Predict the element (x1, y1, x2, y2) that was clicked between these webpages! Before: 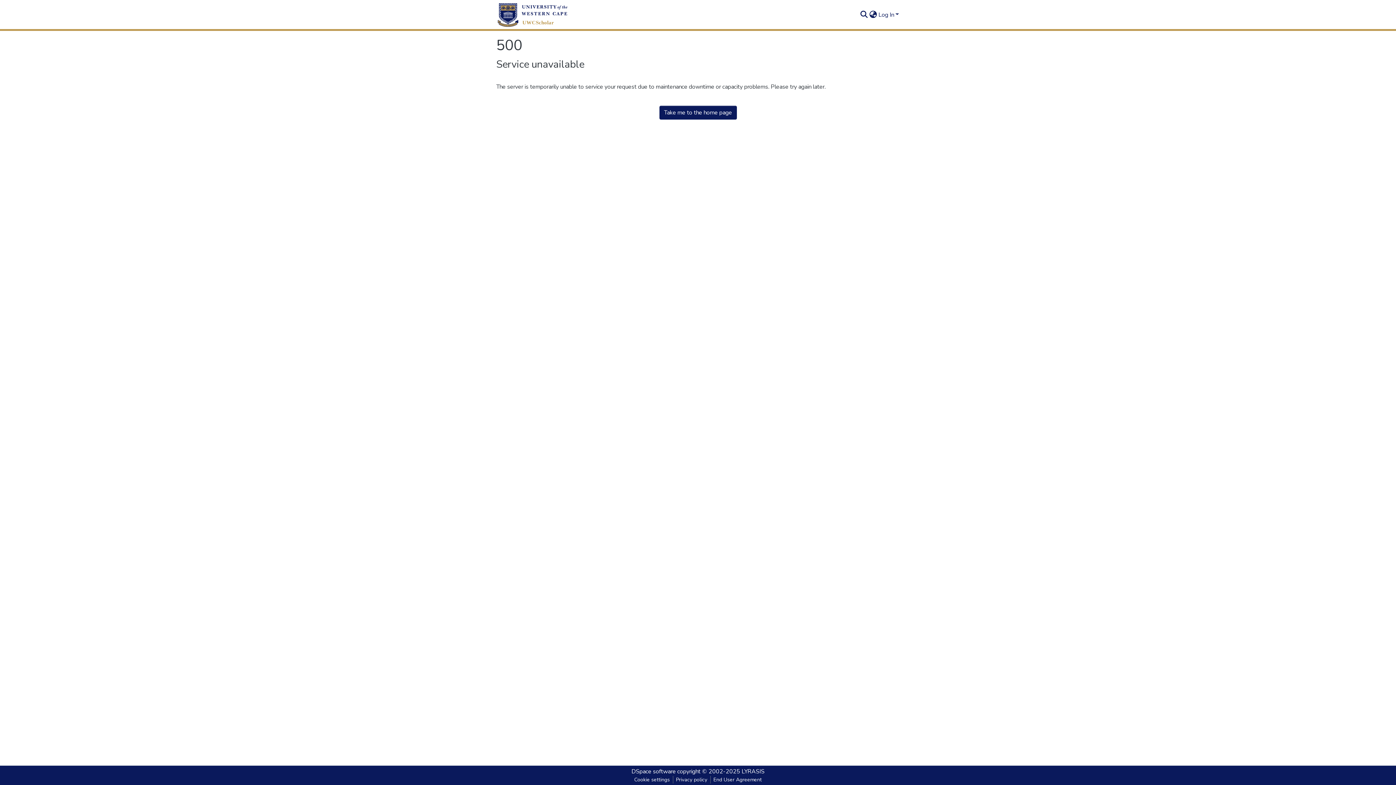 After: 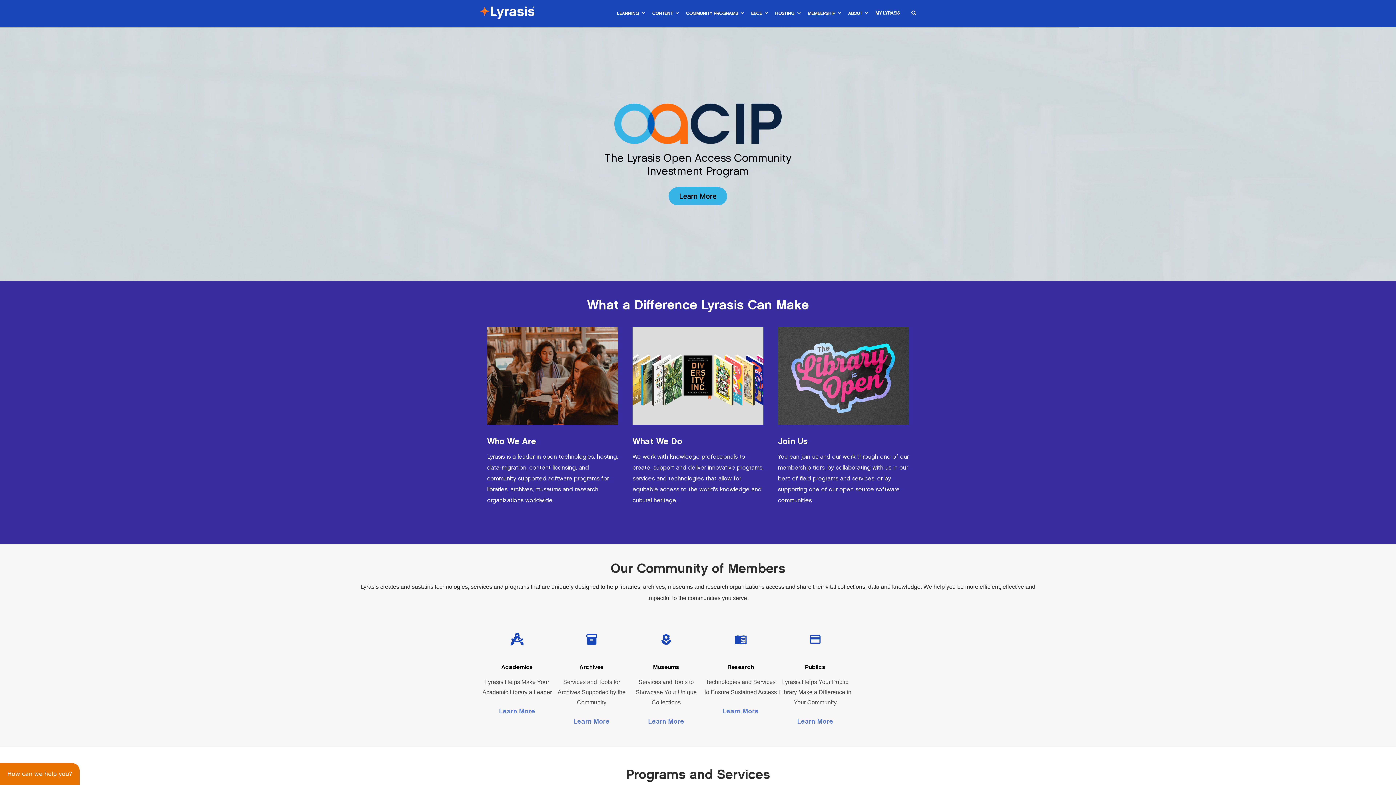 Action: label: LYRASIS bbox: (741, 768, 764, 776)